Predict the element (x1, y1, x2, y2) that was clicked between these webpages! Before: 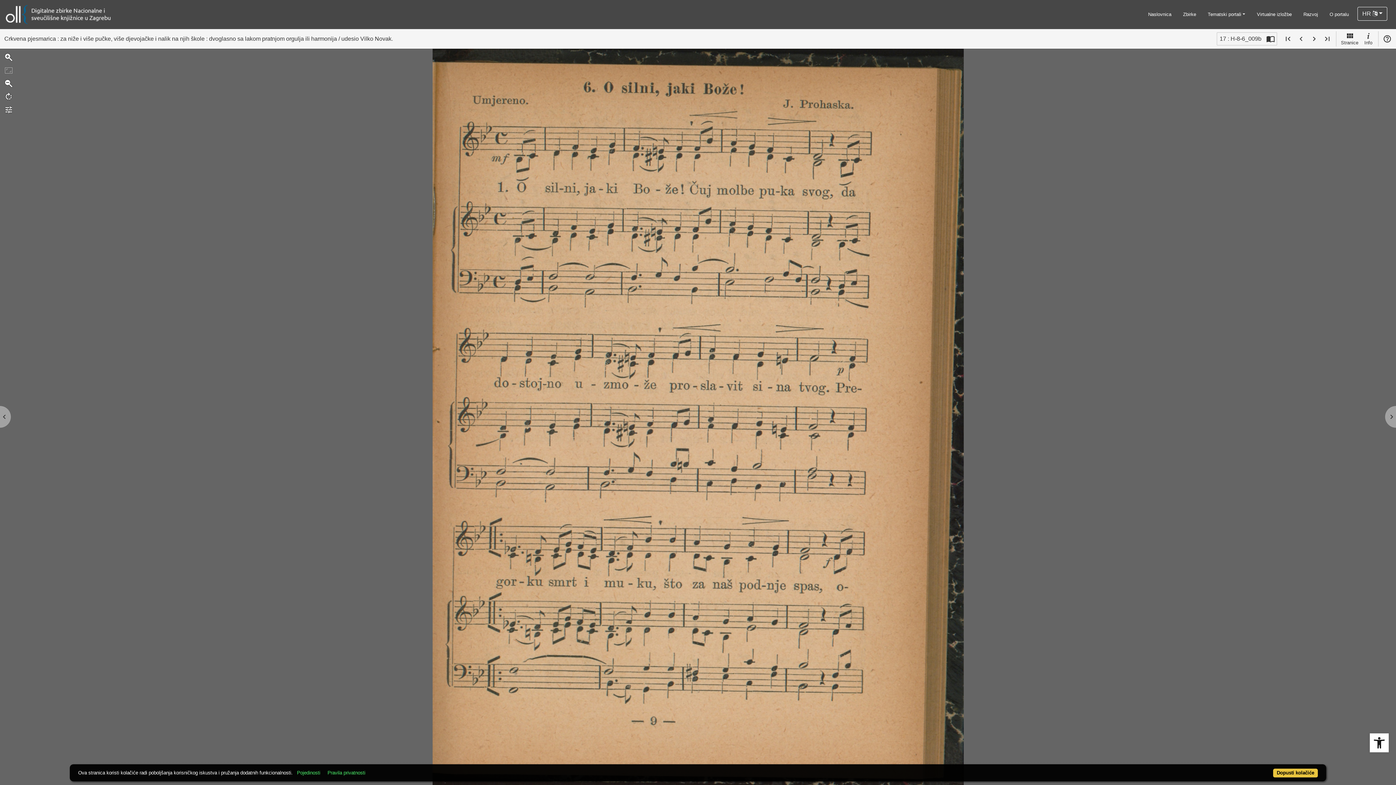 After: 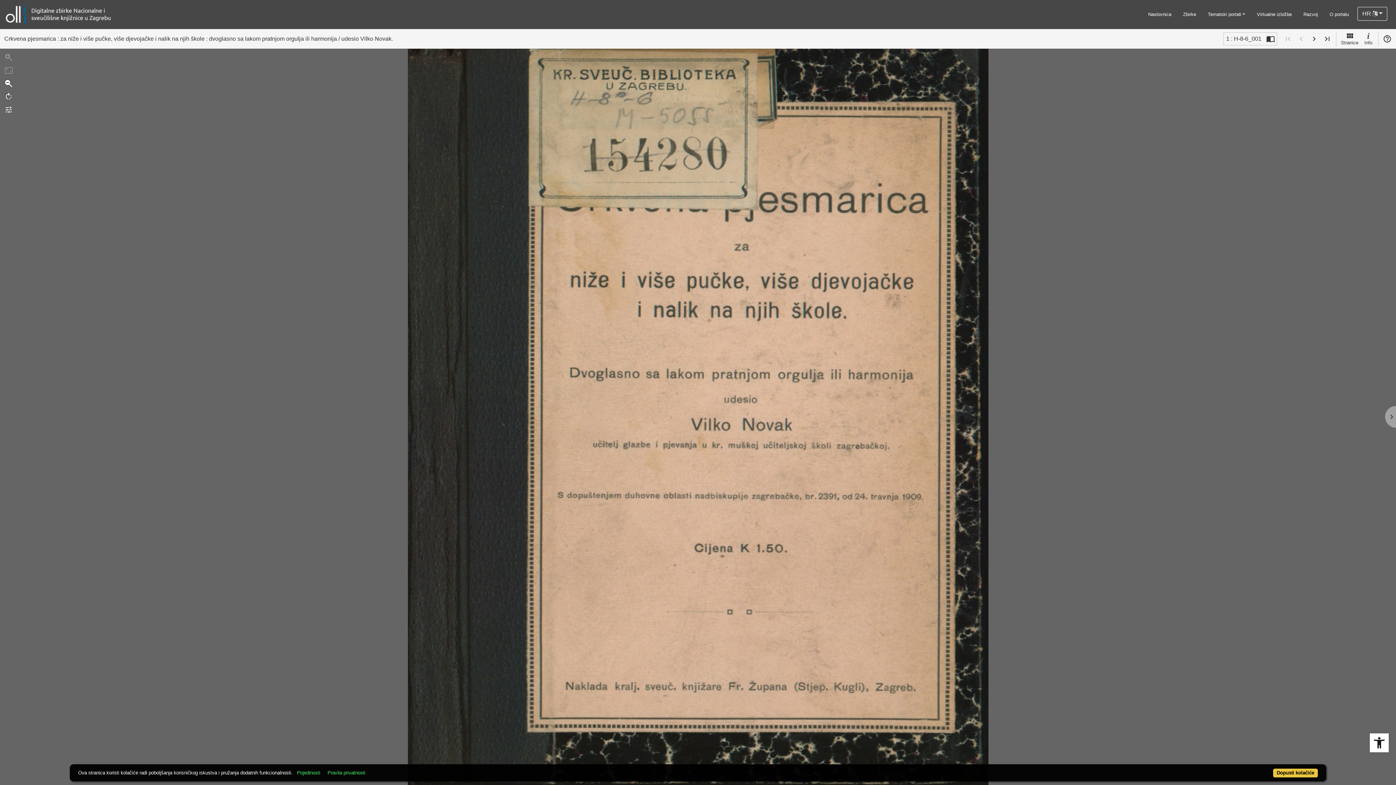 Action: bbox: (1281, 32, 1294, 45)